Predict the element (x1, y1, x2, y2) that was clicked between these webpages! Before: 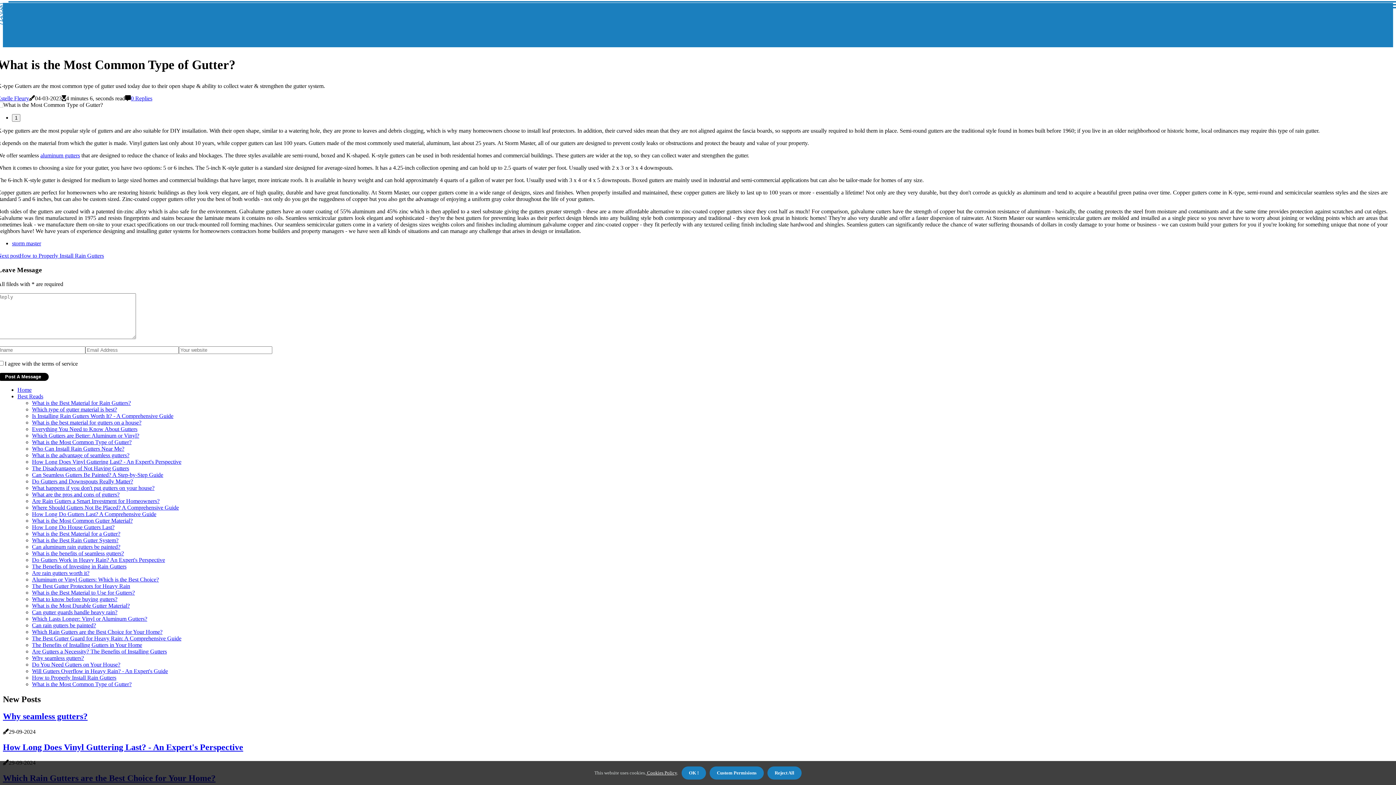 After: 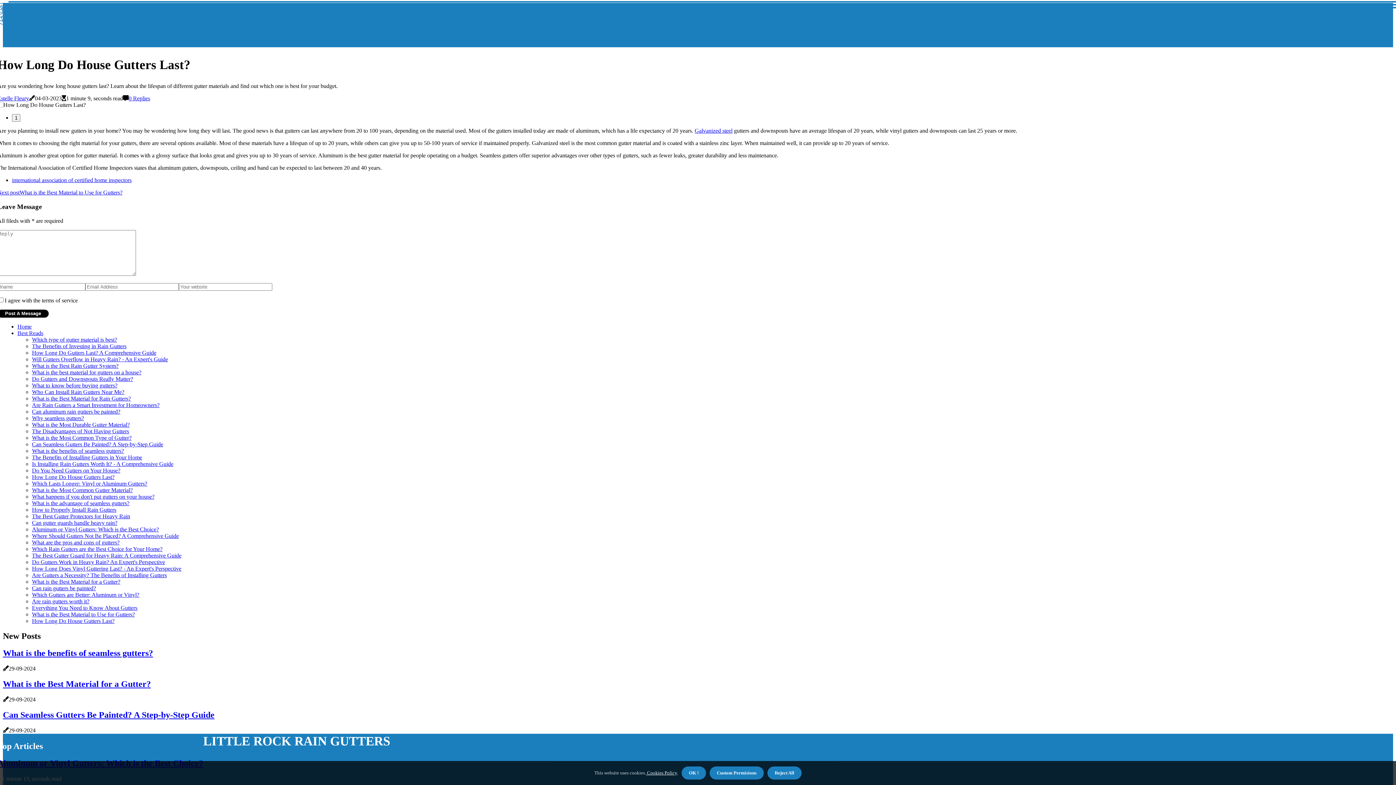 Action: bbox: (32, 524, 114, 530) label: How Long Do House Gutters Last?